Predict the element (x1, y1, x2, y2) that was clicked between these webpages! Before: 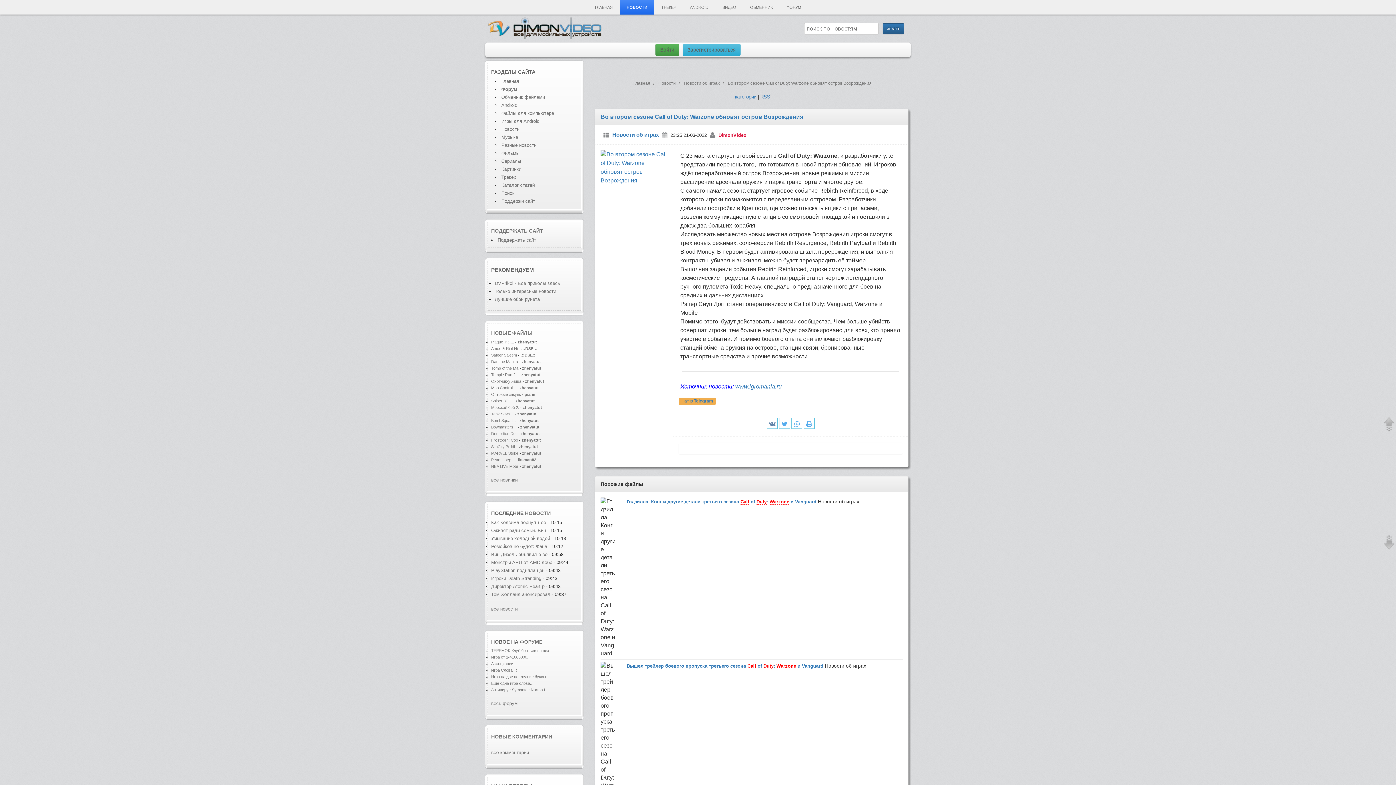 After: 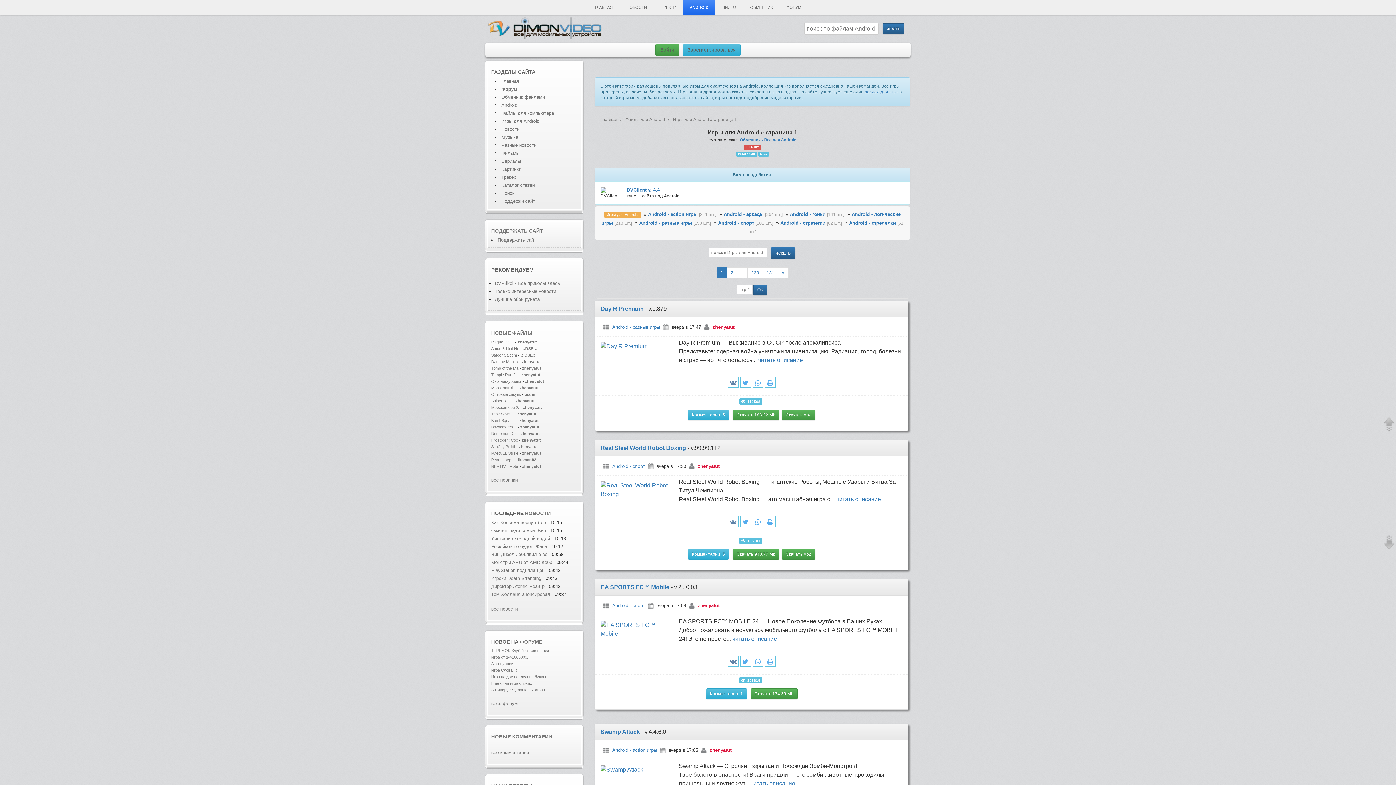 Action: bbox: (501, 118, 539, 124) label: Игры для Android